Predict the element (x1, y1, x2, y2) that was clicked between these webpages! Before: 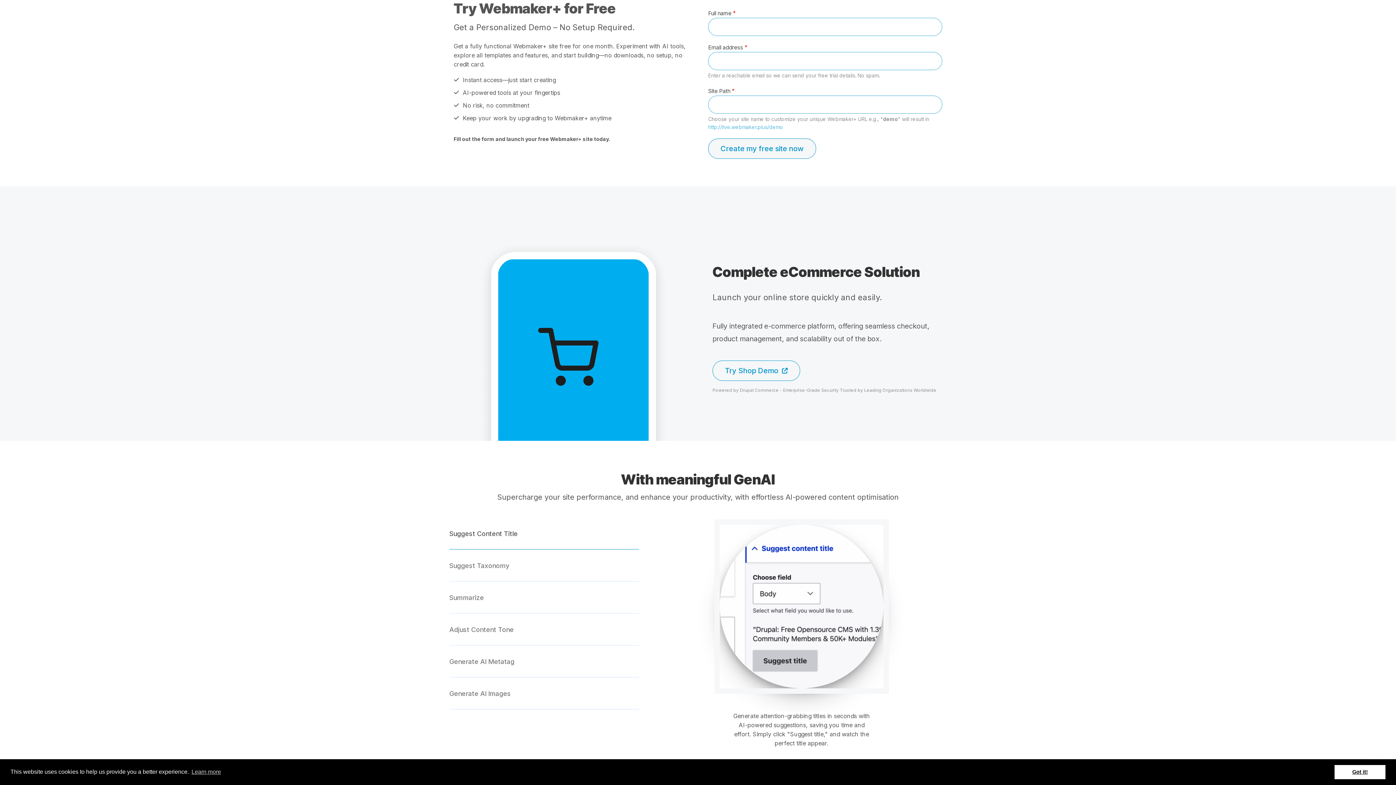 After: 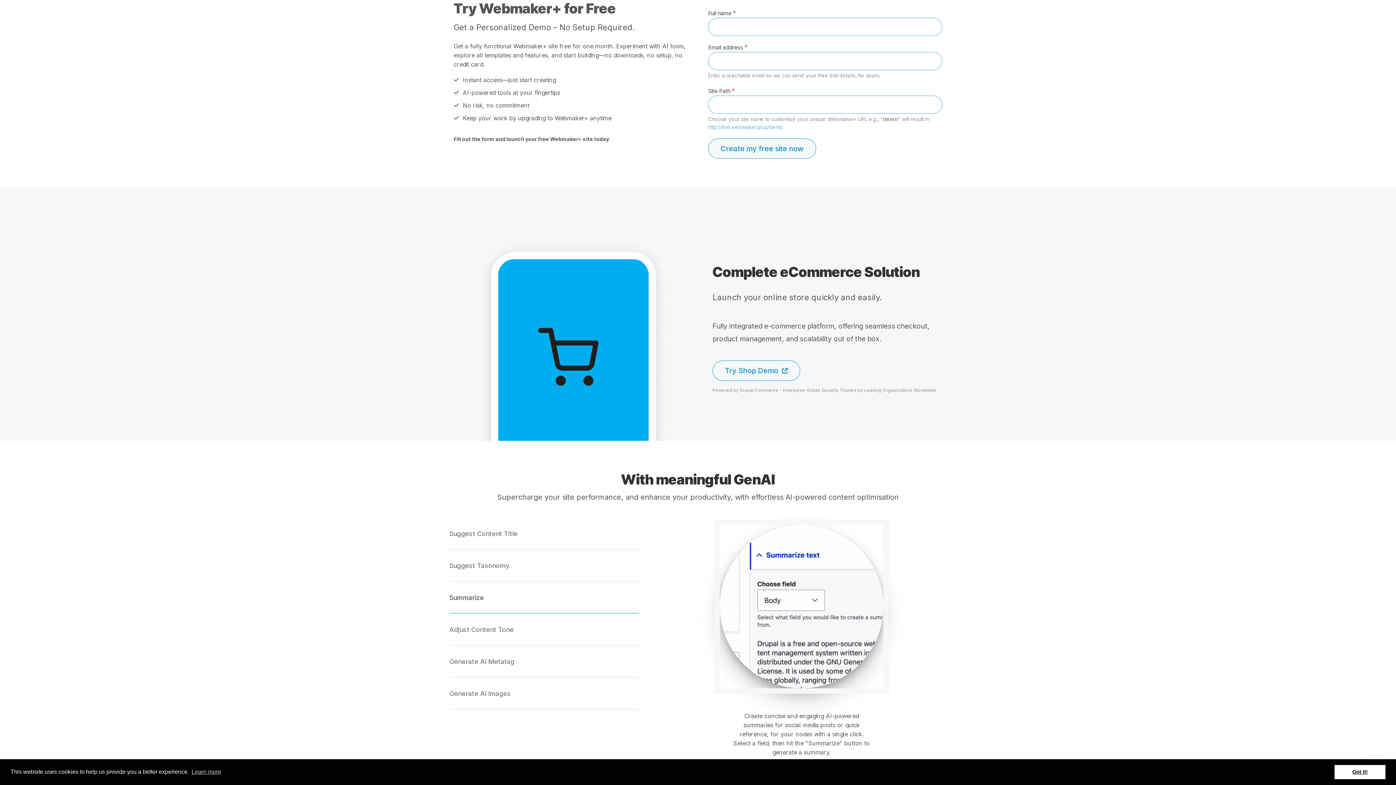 Action: bbox: (449, 581, 639, 613) label: Summarize